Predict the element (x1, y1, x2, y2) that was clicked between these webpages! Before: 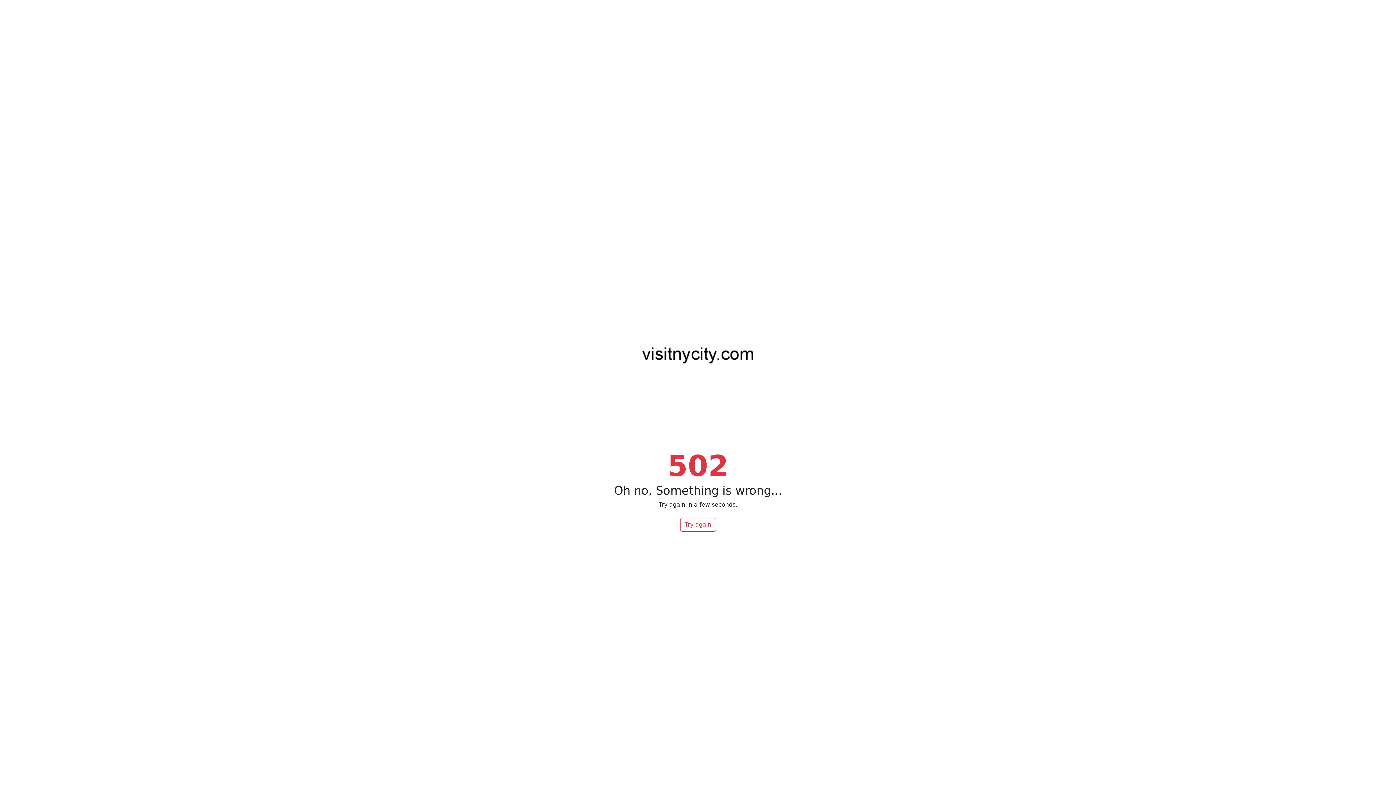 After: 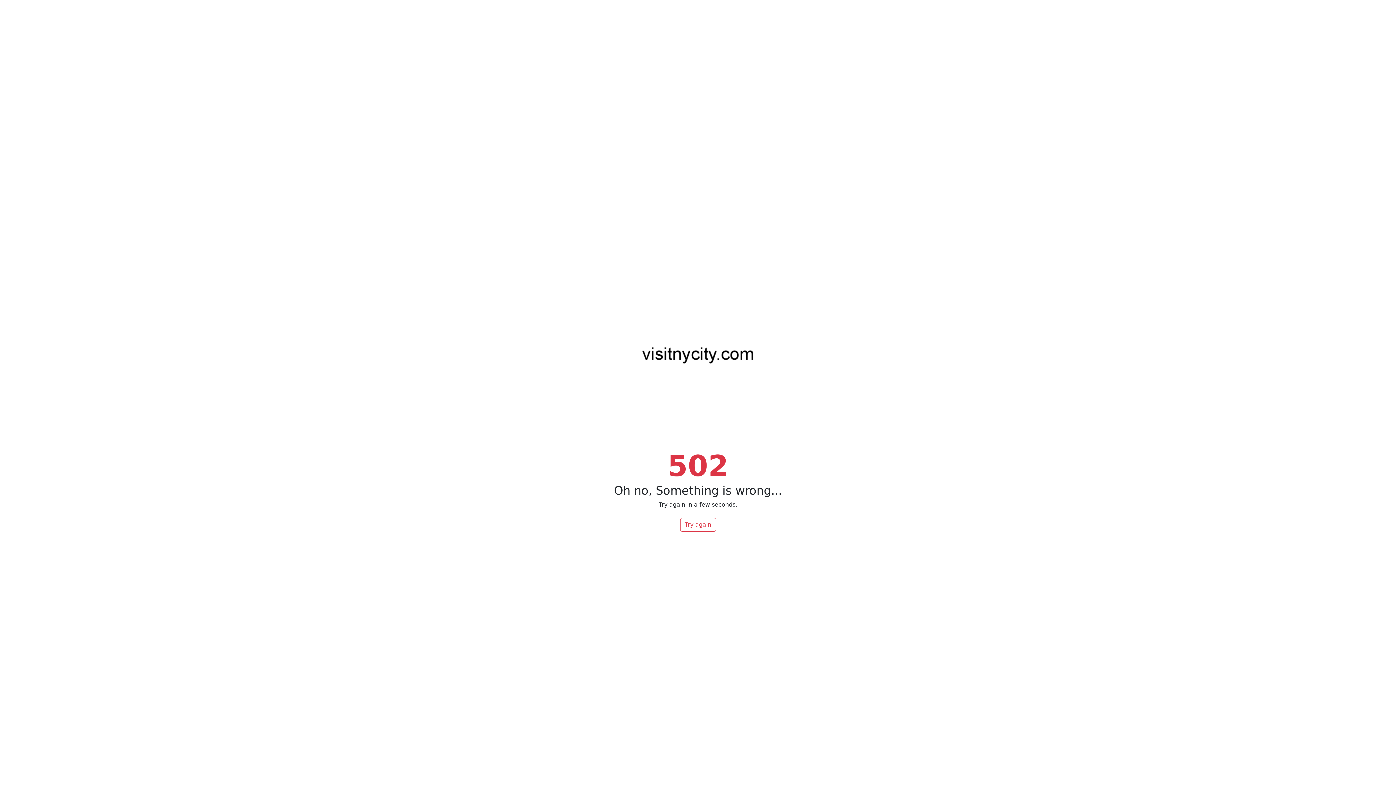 Action: label: Try again bbox: (680, 518, 716, 532)